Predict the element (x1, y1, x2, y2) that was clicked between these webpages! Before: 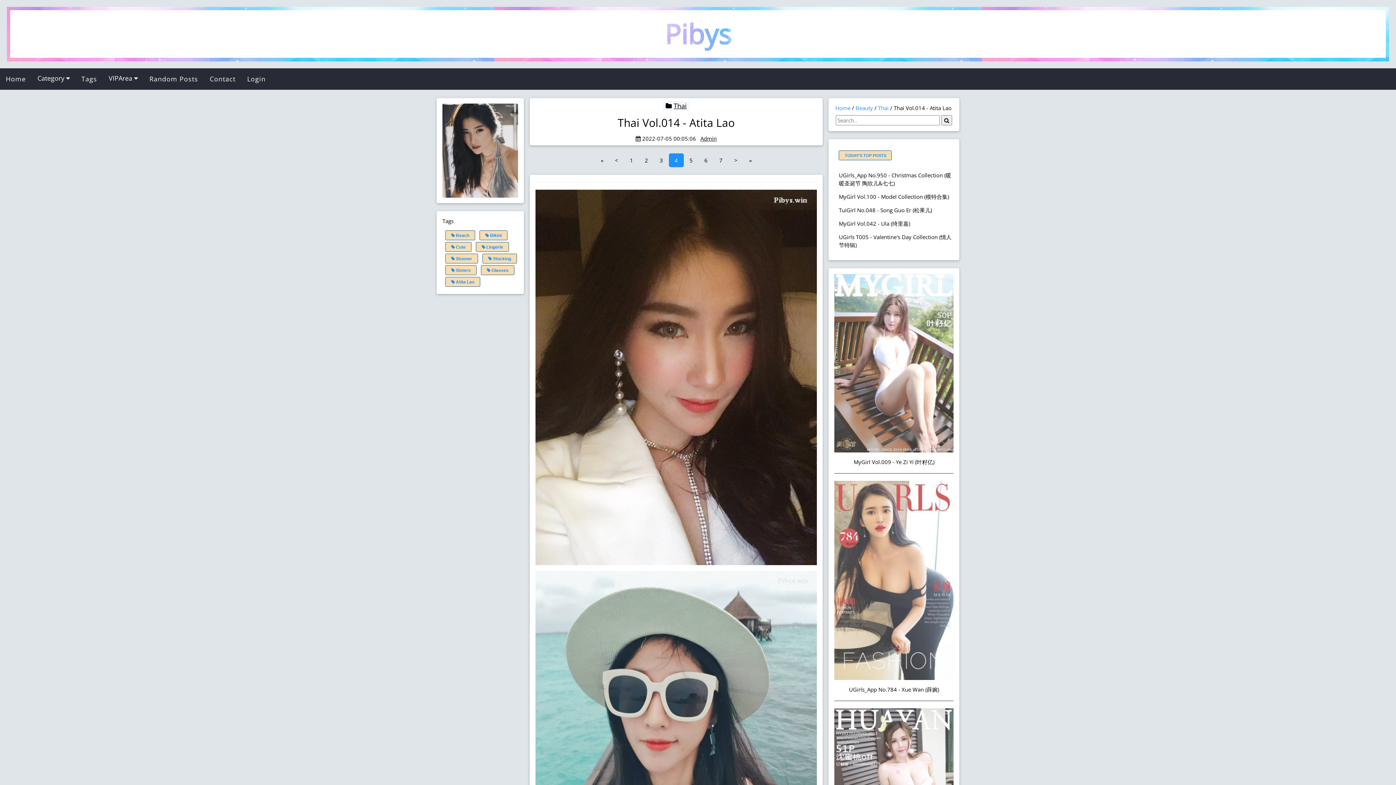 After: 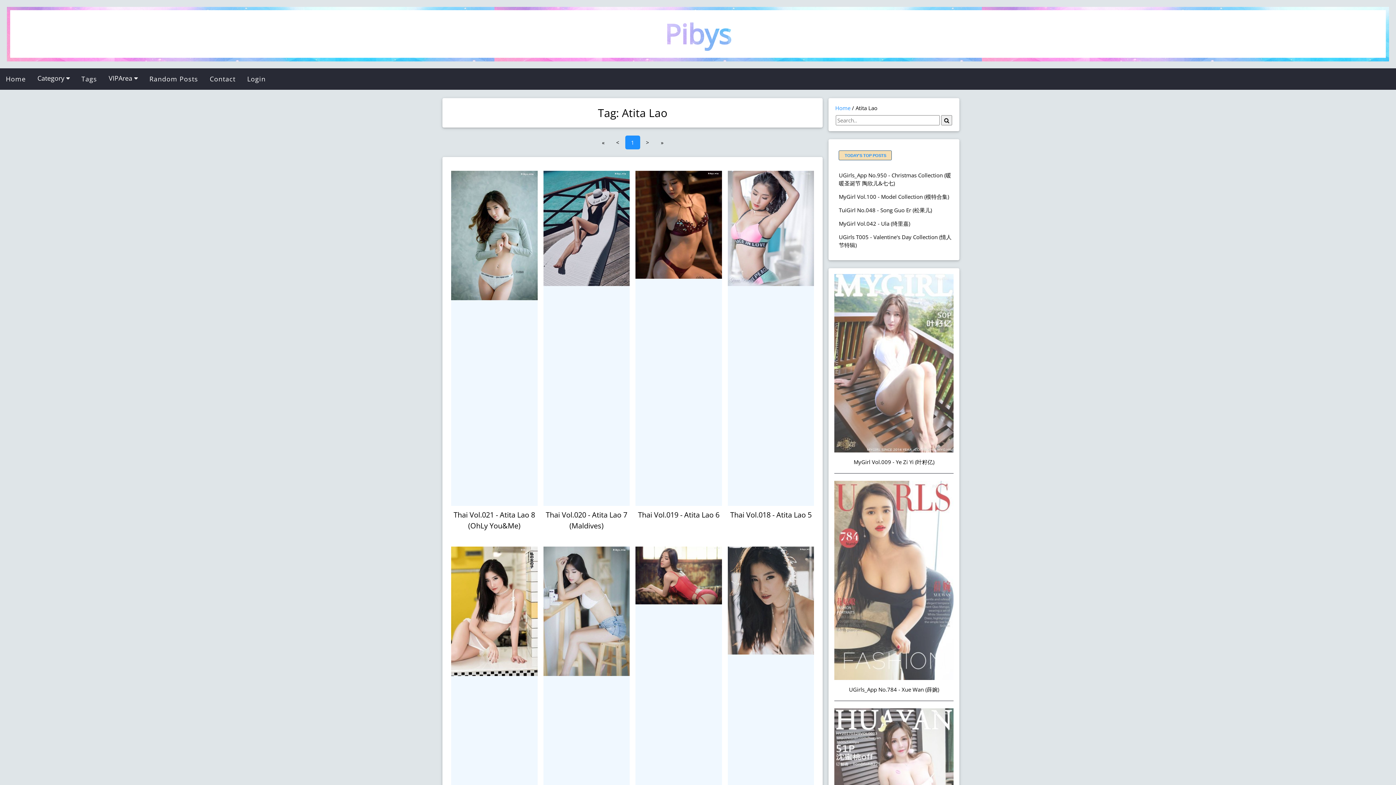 Action: label:  Atita Lao bbox: (445, 276, 480, 286)